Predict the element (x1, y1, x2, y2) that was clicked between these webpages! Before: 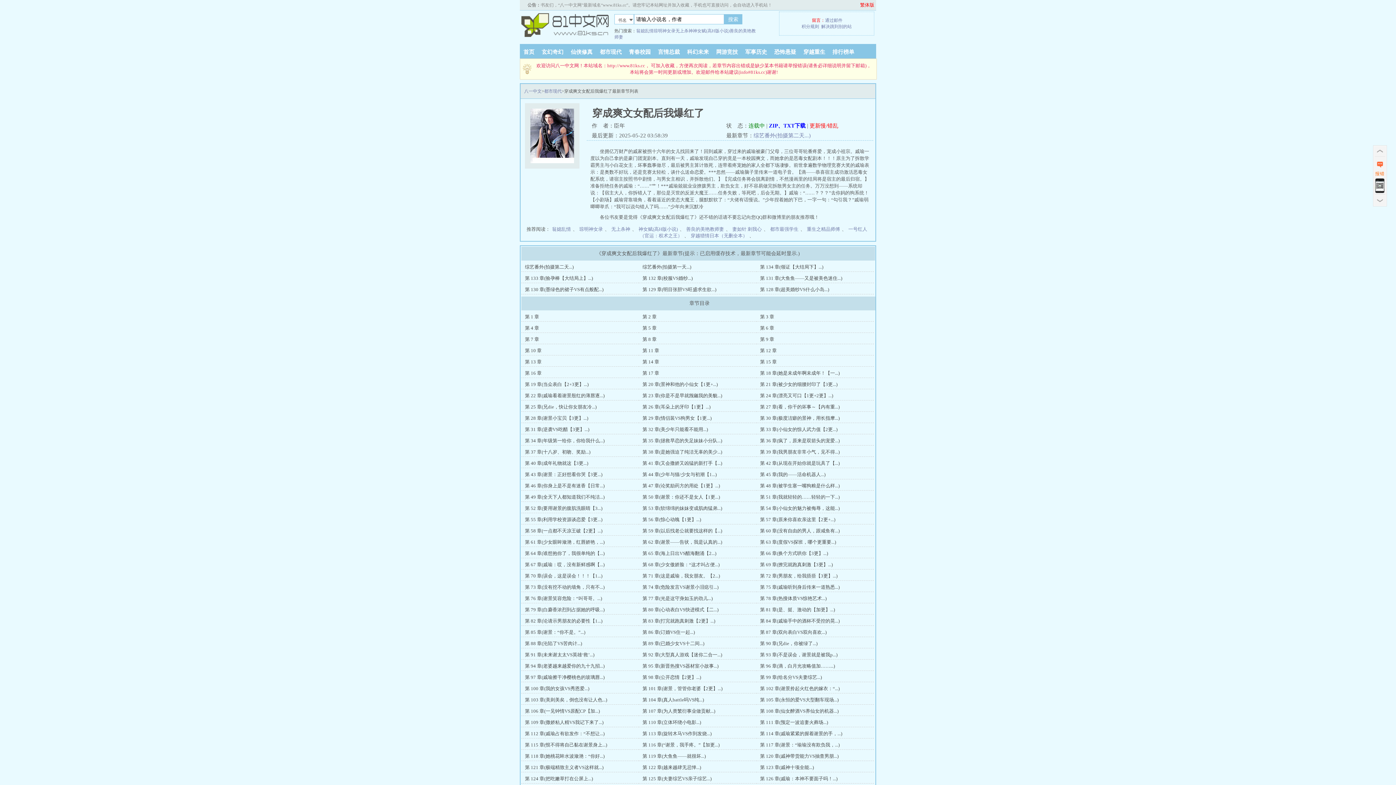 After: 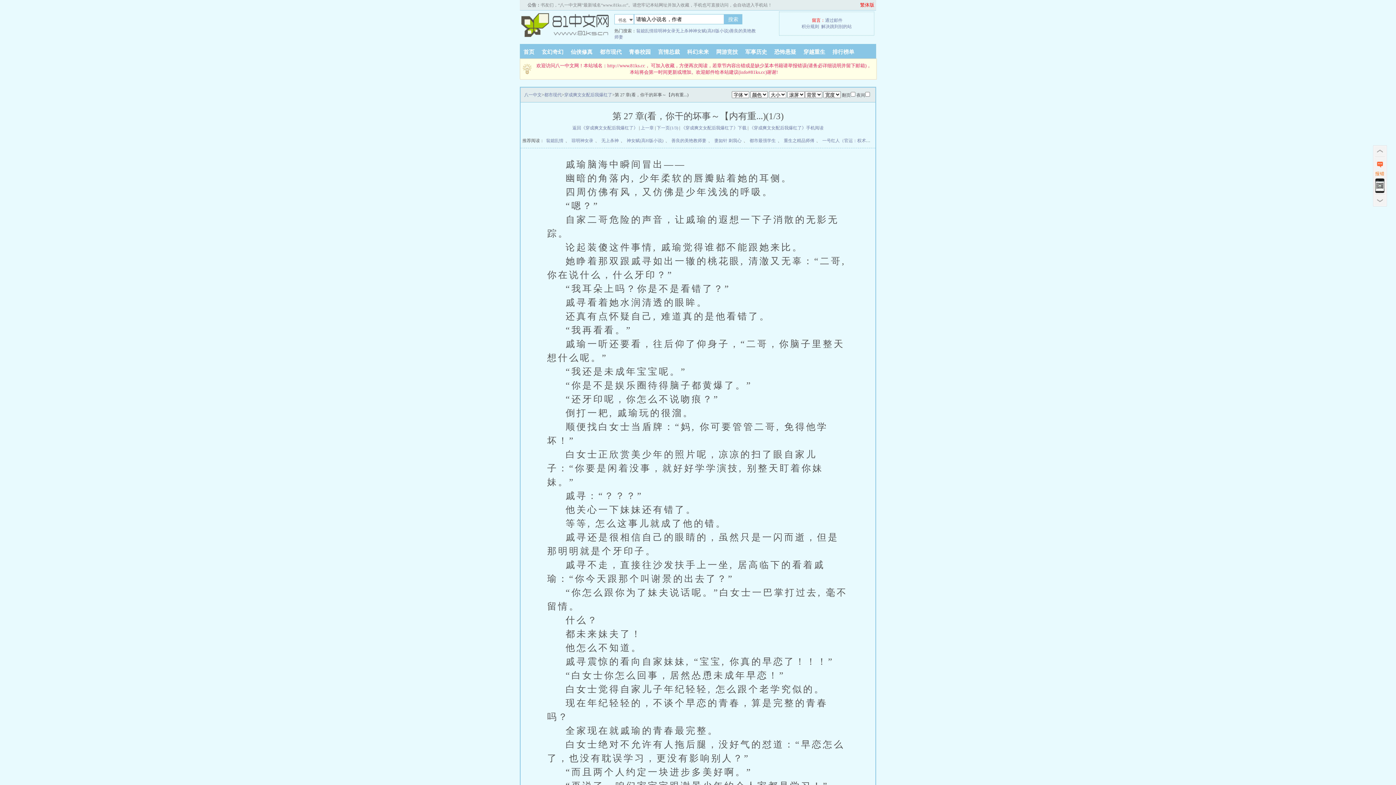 Action: label: 第 27 章(看，你干的坏事～【内有重...) bbox: (760, 404, 839, 409)